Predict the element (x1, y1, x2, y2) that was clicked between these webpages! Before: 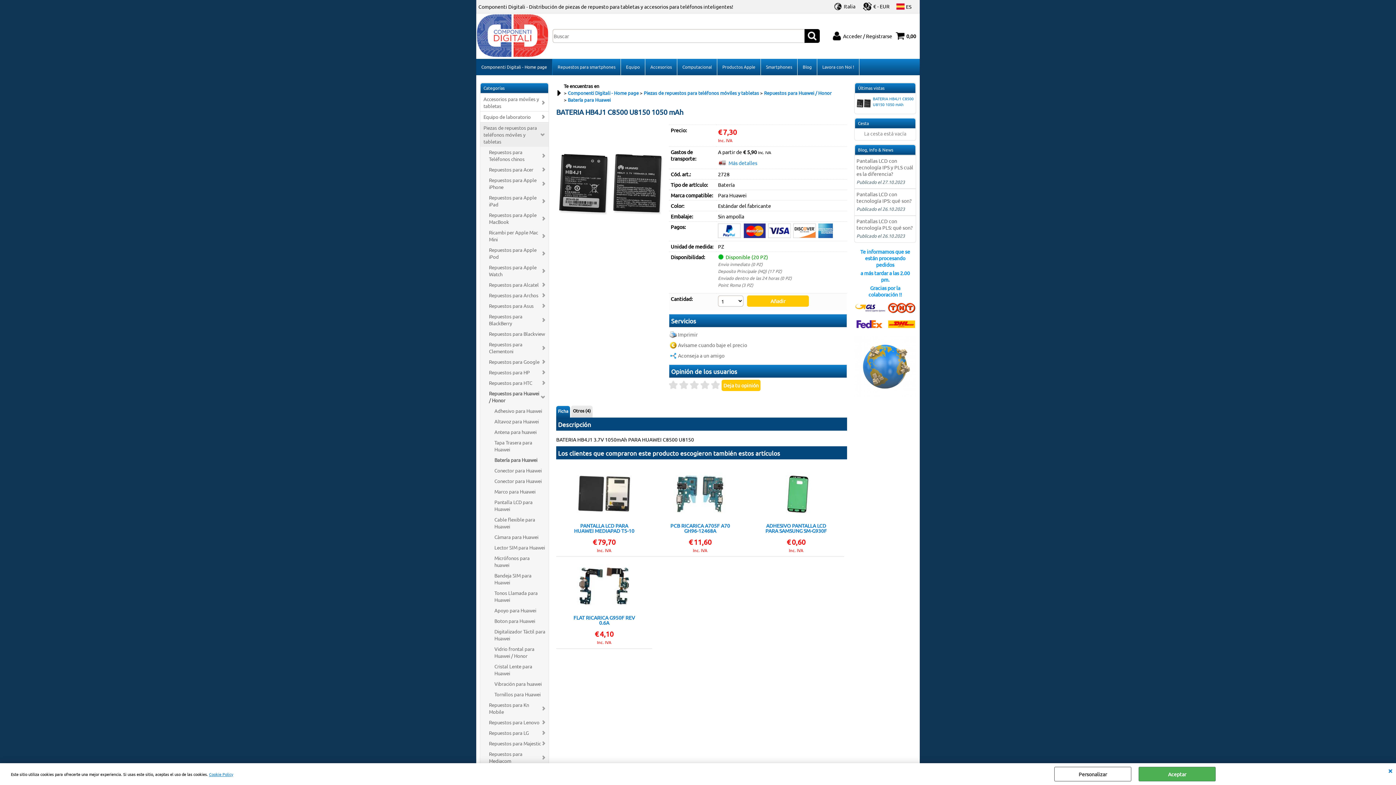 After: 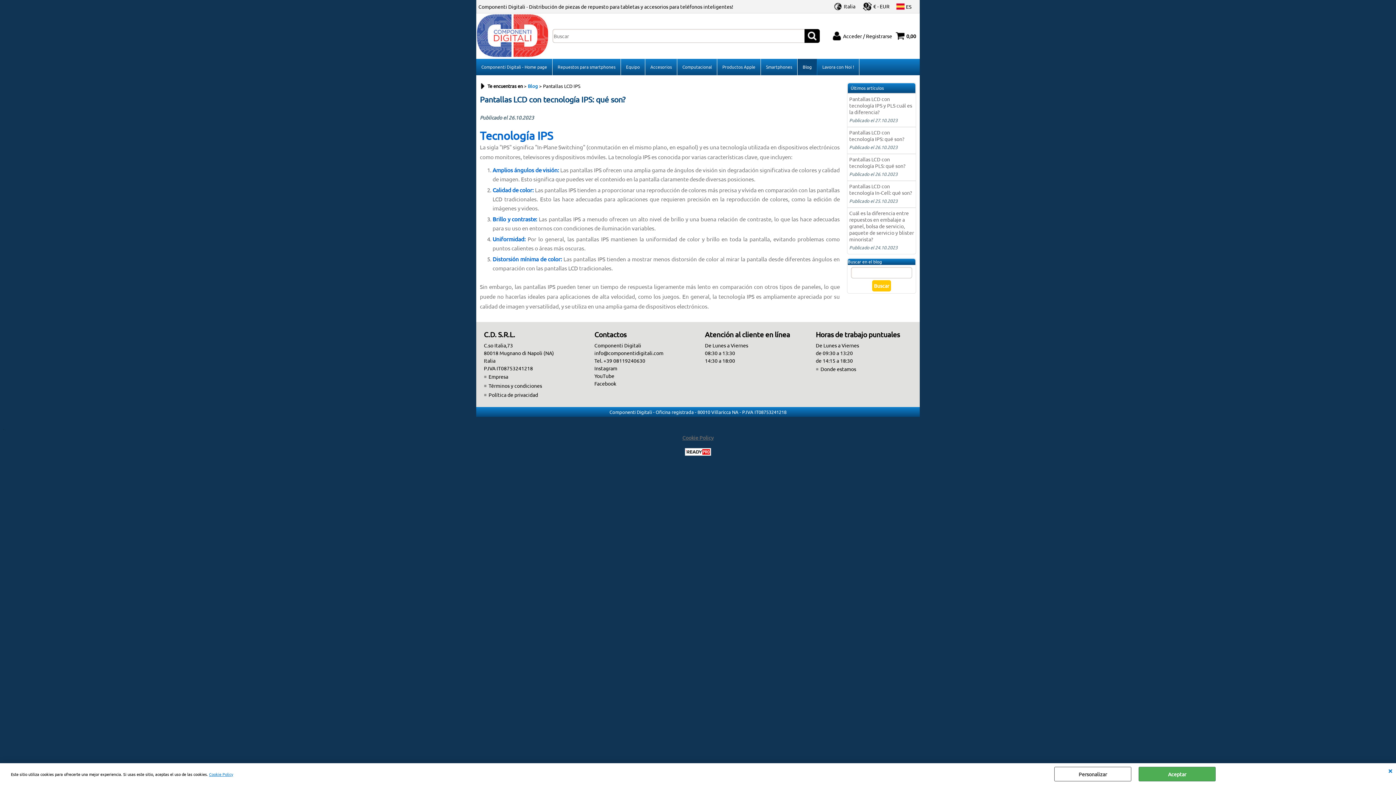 Action: bbox: (856, 190, 914, 204) label: Pantallas LCD con tecnología IPS: qué son?